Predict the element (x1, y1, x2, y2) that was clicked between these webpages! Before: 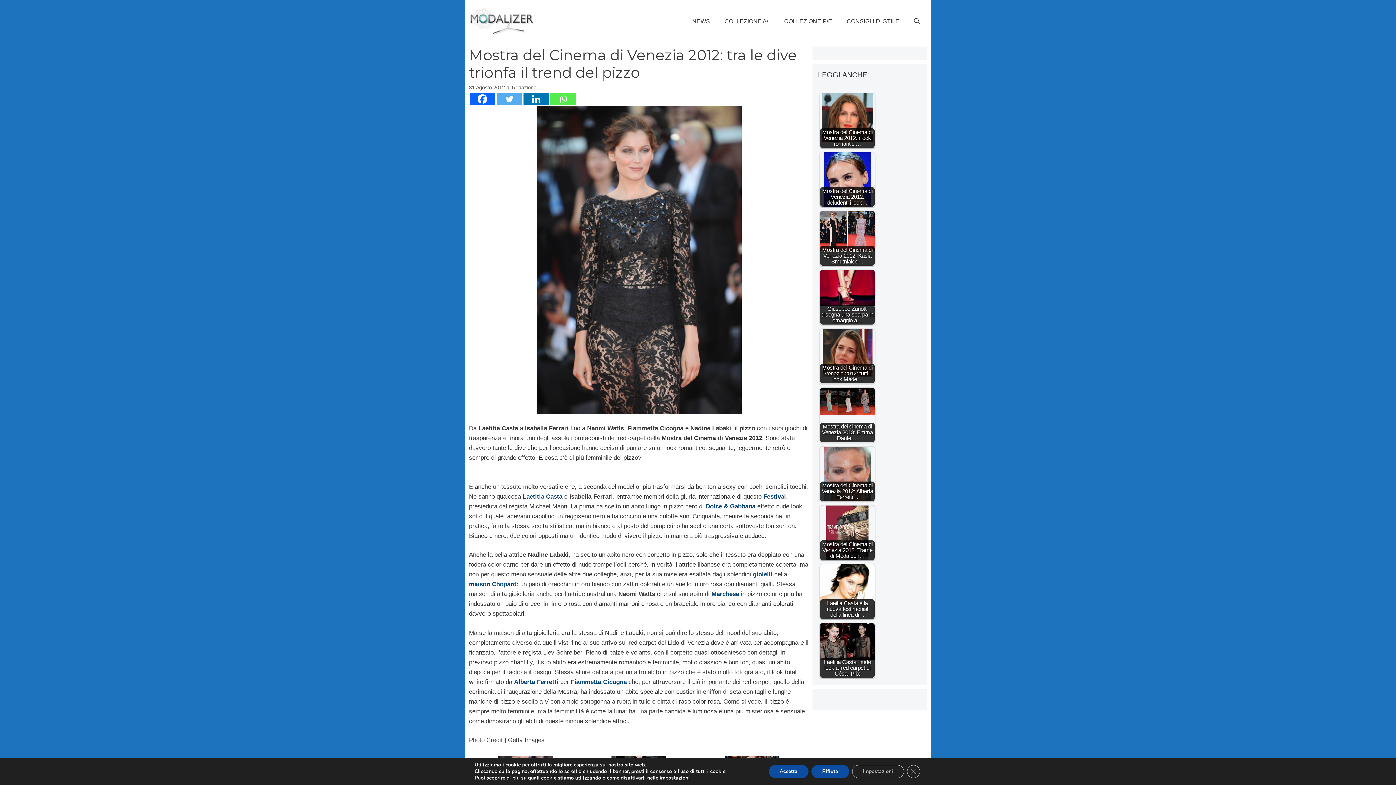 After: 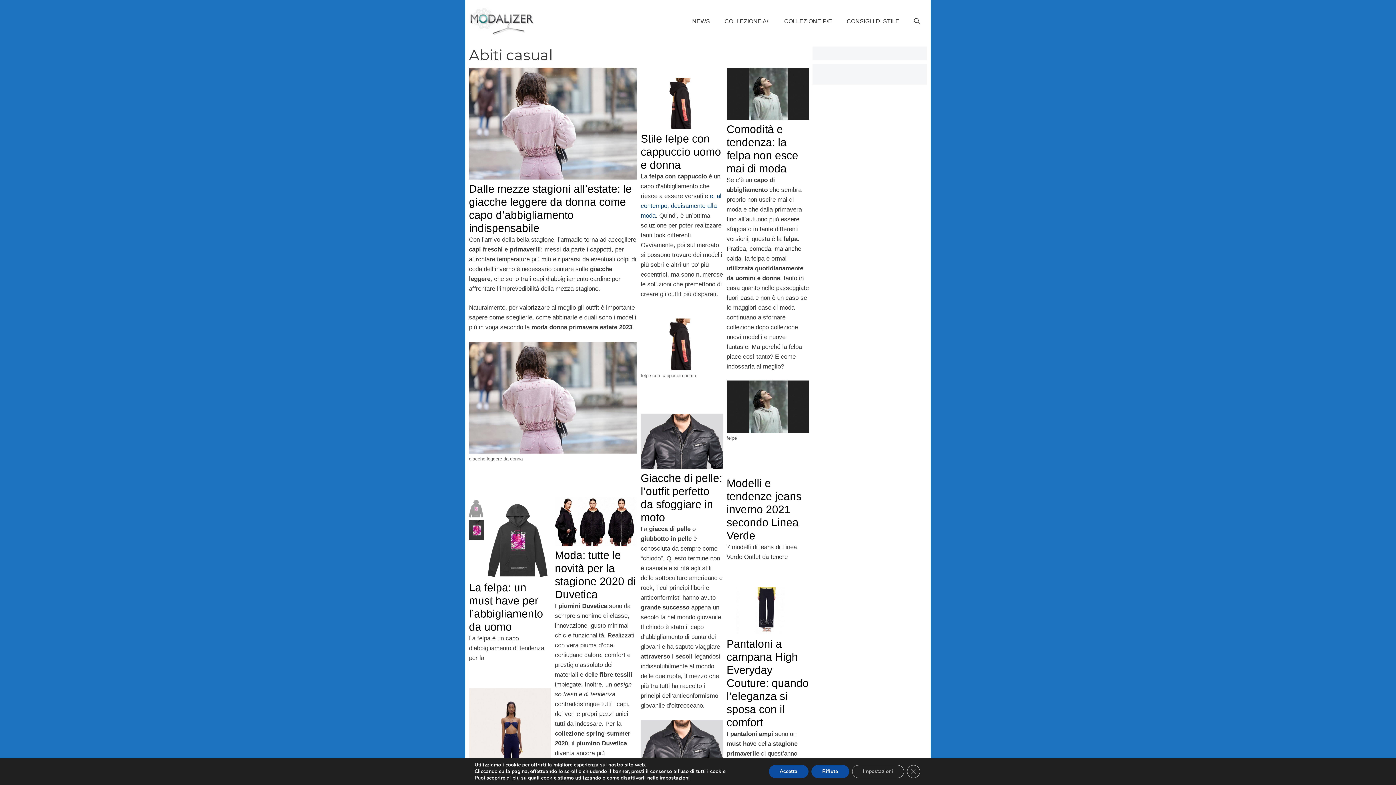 Action: bbox: (839, 12, 906, 30) label: CONSIGLI DI STILE